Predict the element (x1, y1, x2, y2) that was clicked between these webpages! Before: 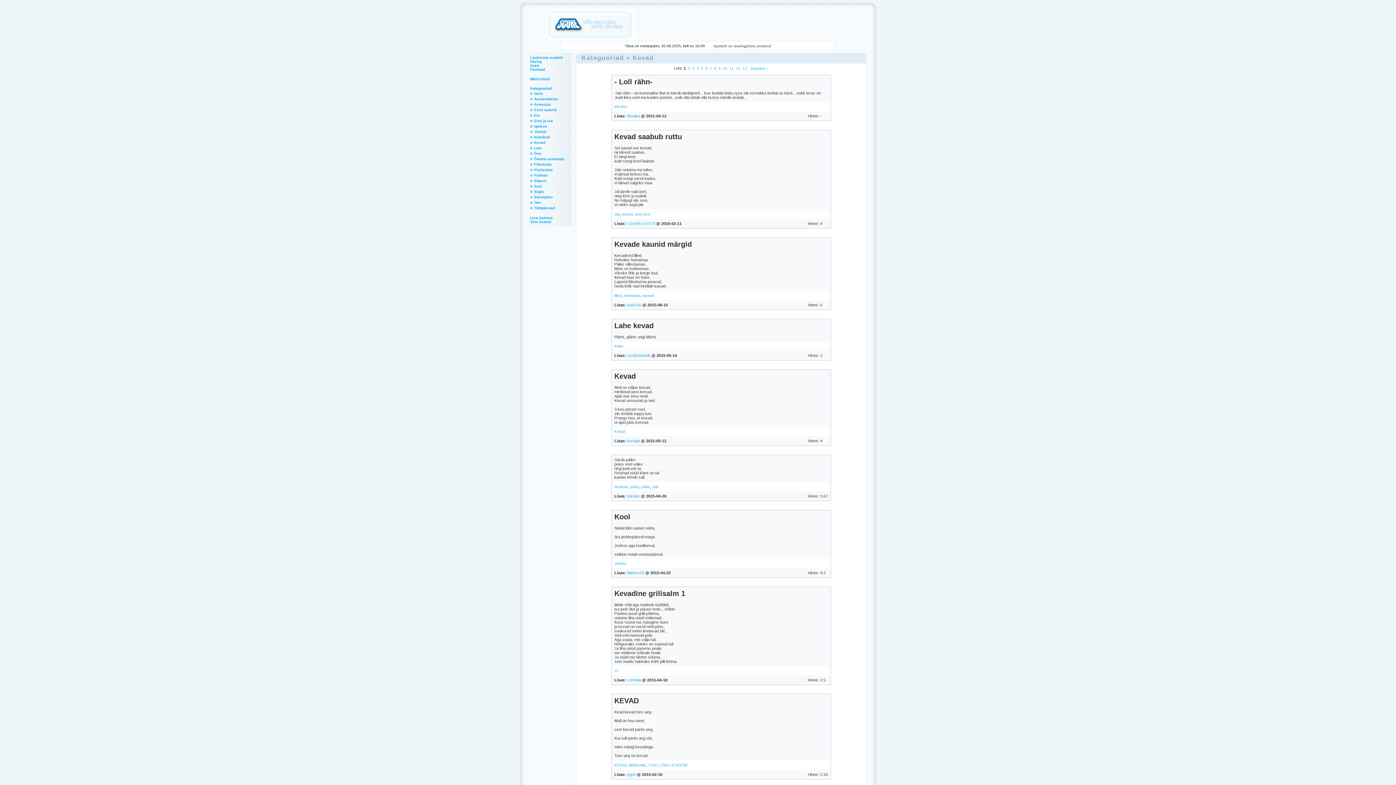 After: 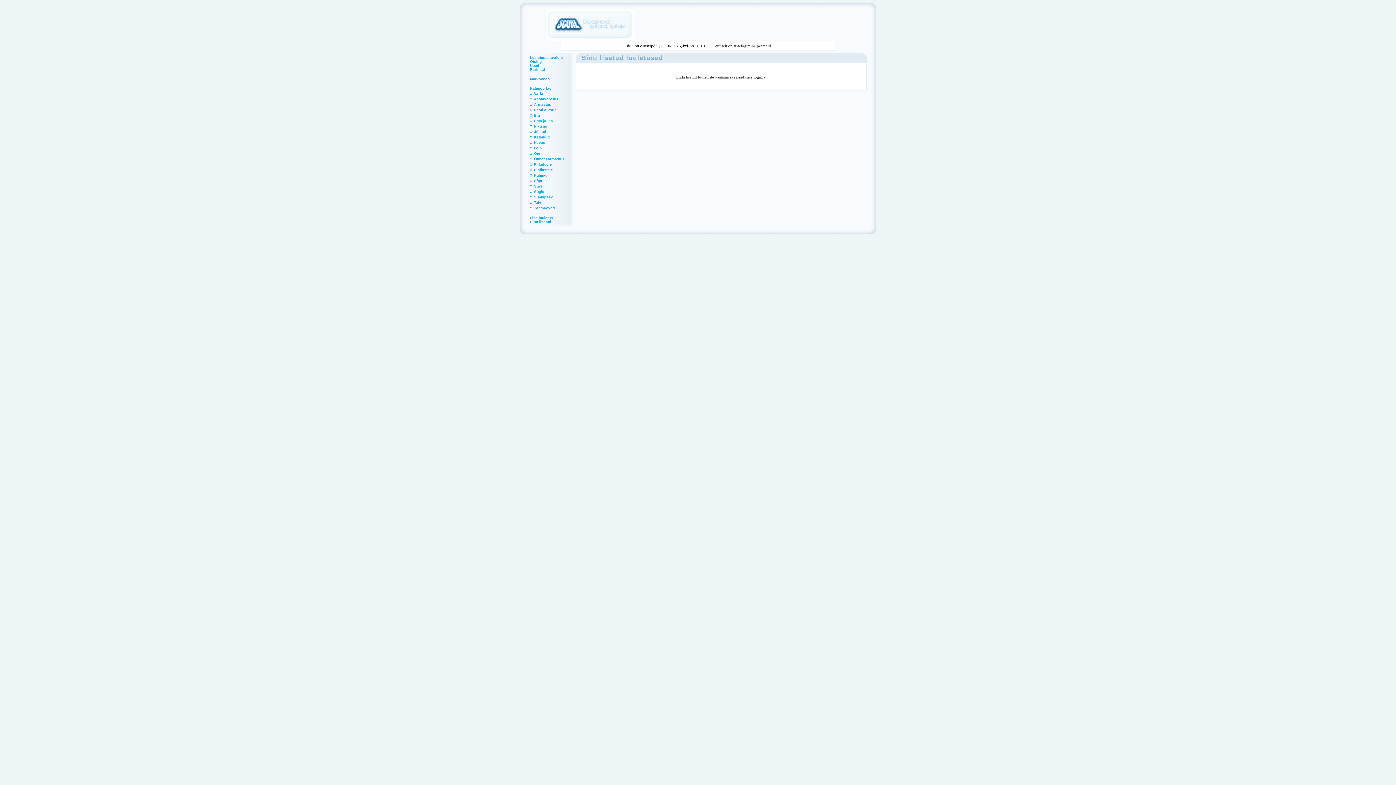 Action: bbox: (530, 220, 551, 224) label: Sinu lisatud